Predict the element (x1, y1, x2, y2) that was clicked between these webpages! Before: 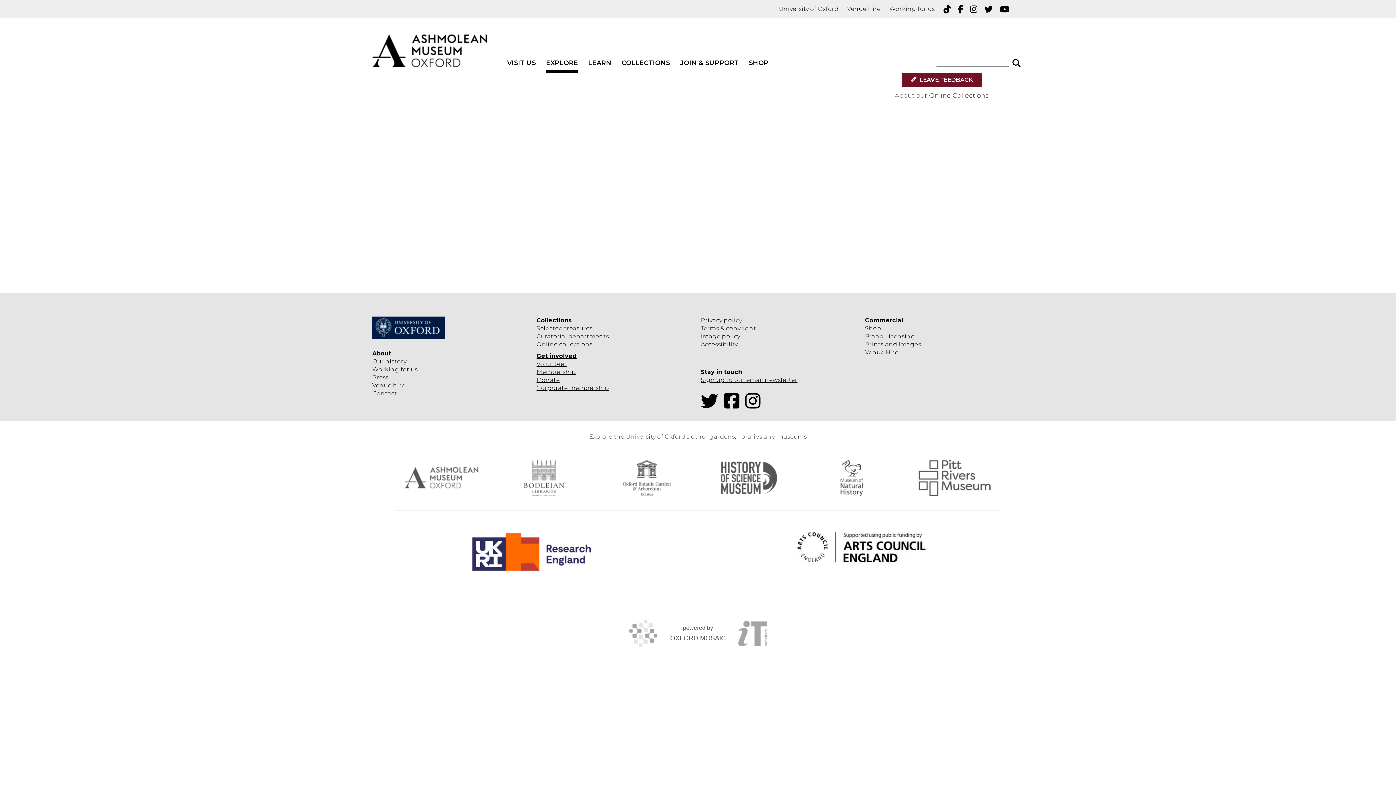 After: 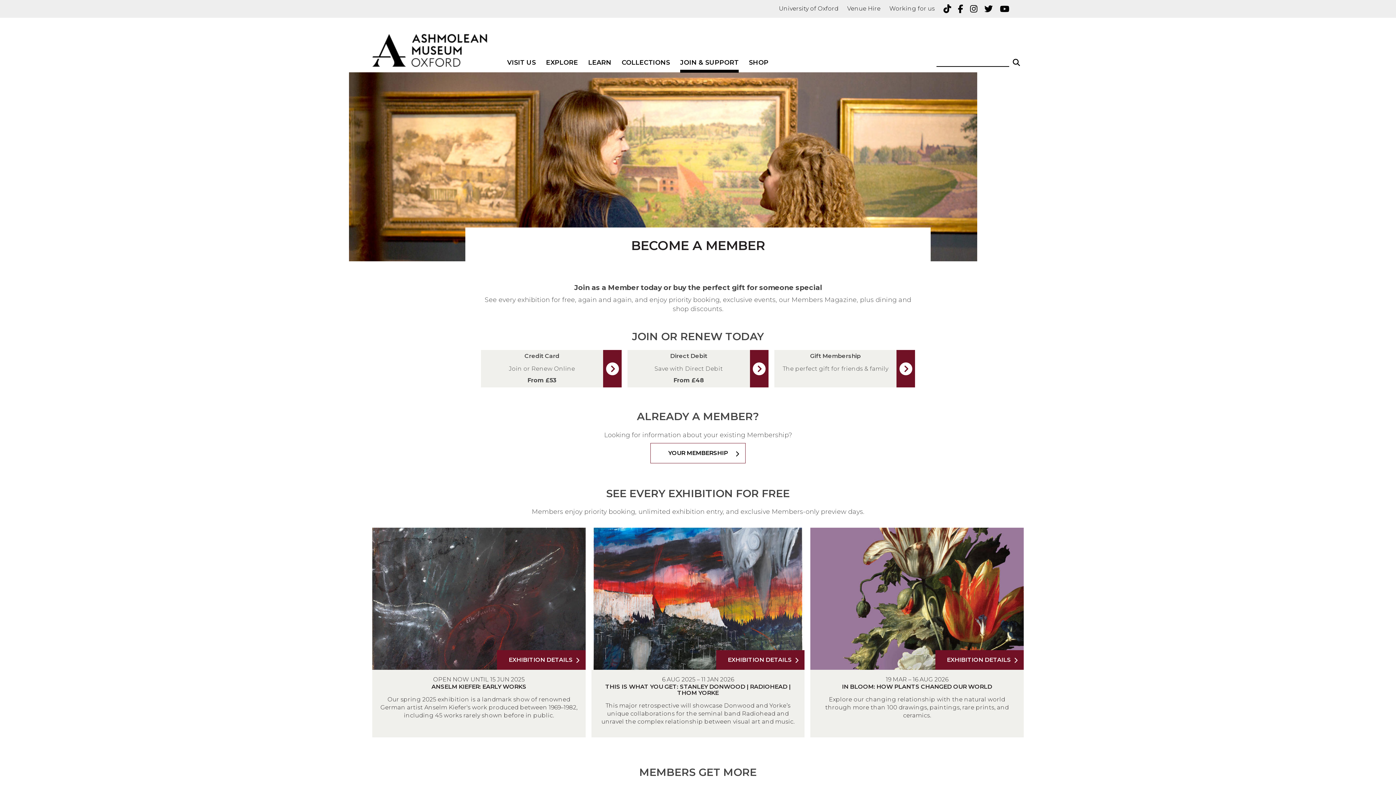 Action: bbox: (536, 368, 576, 375) label: Membership